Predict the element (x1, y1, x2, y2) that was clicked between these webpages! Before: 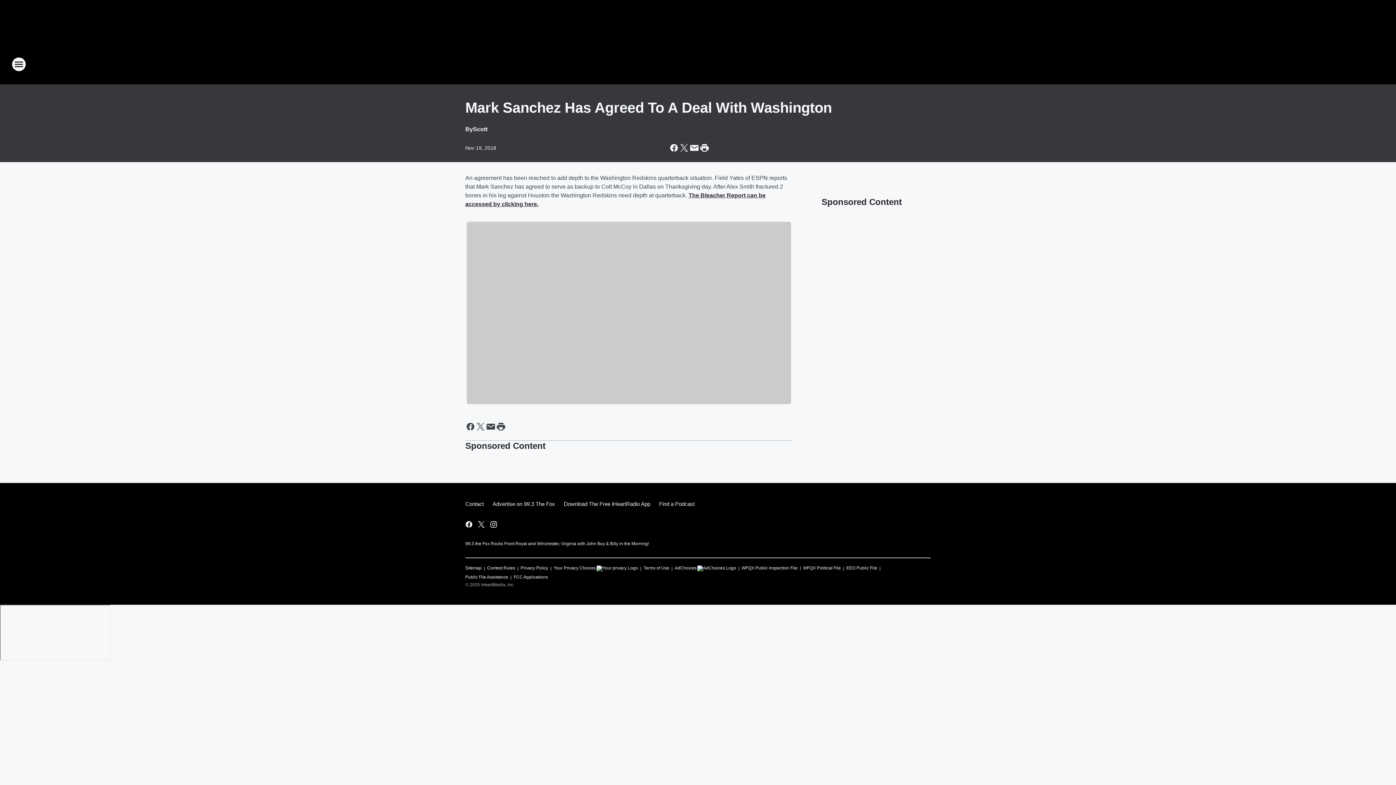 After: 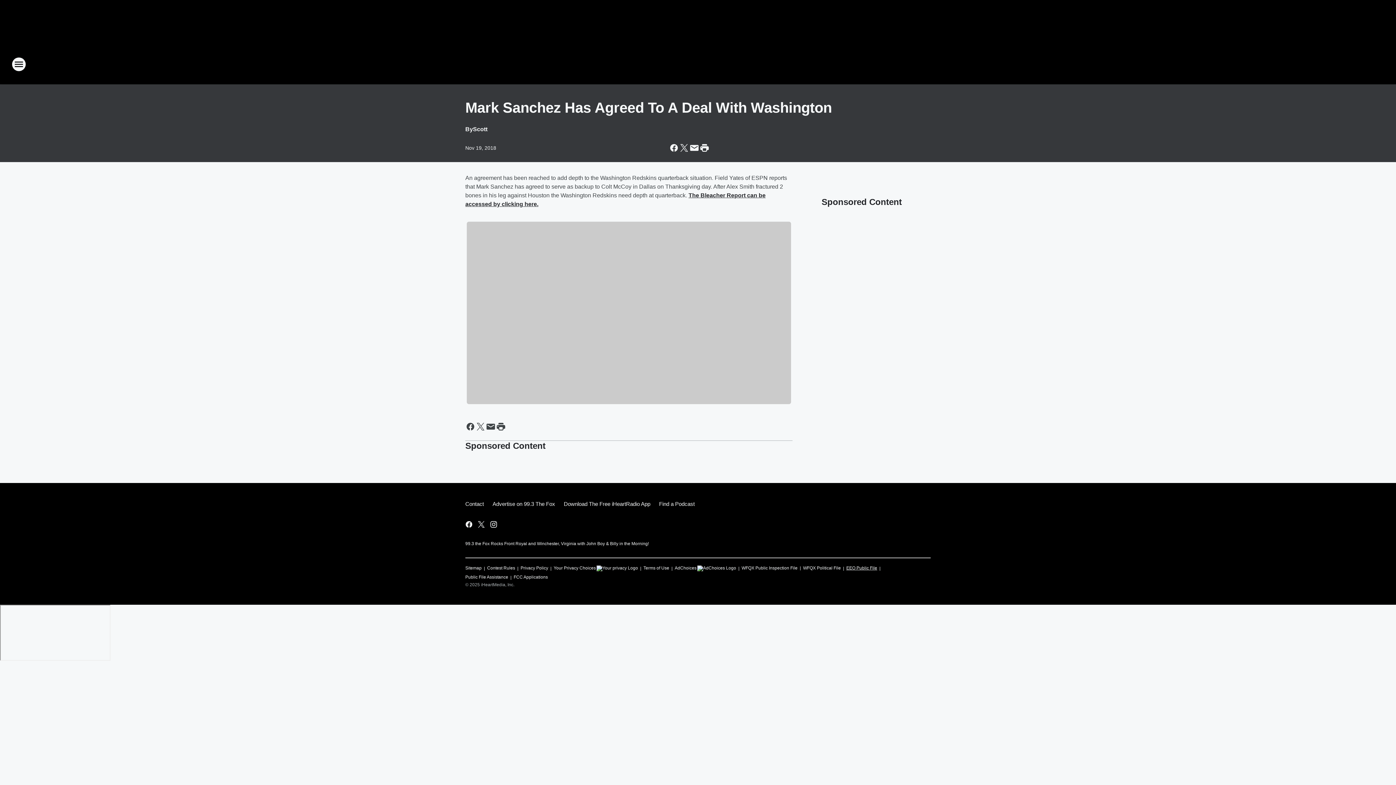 Action: label: EEO Public File bbox: (846, 562, 877, 571)